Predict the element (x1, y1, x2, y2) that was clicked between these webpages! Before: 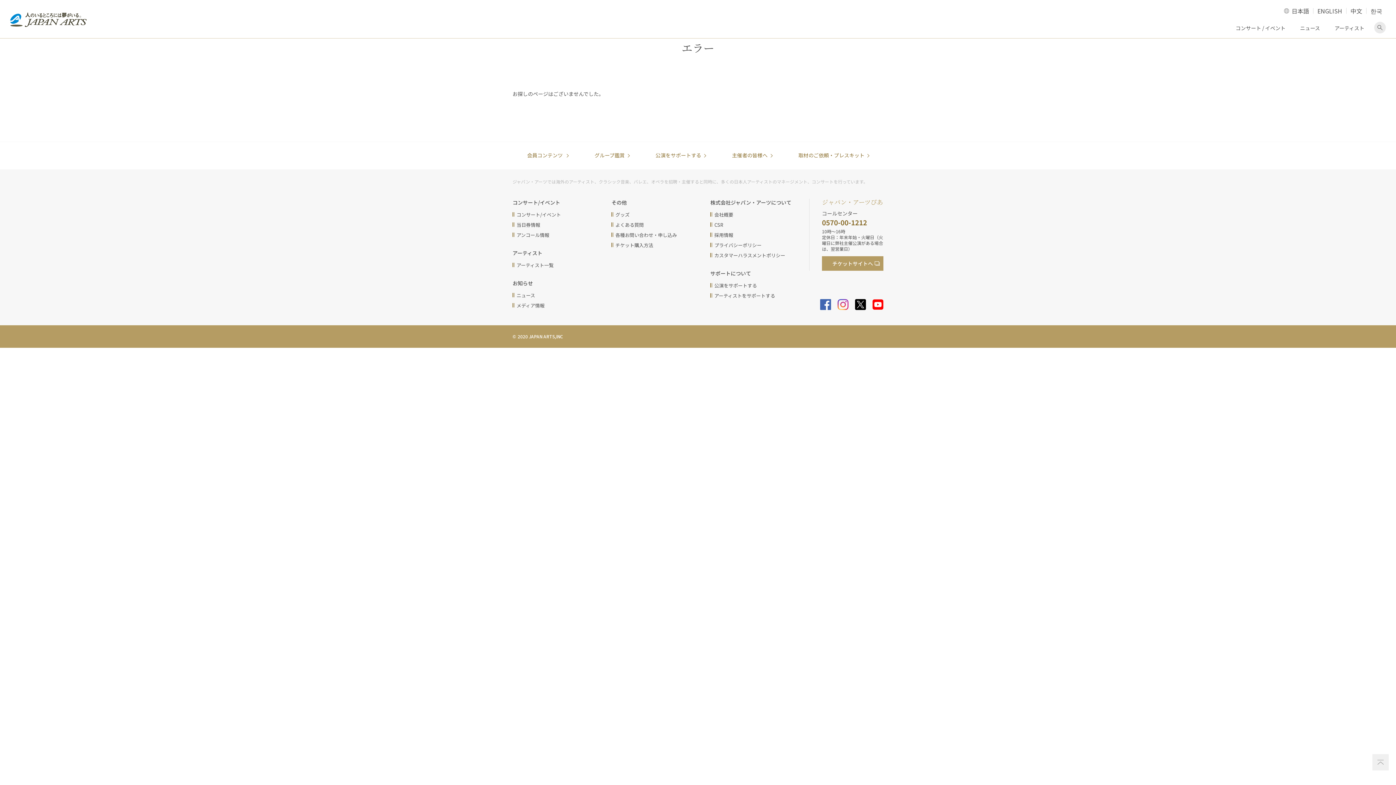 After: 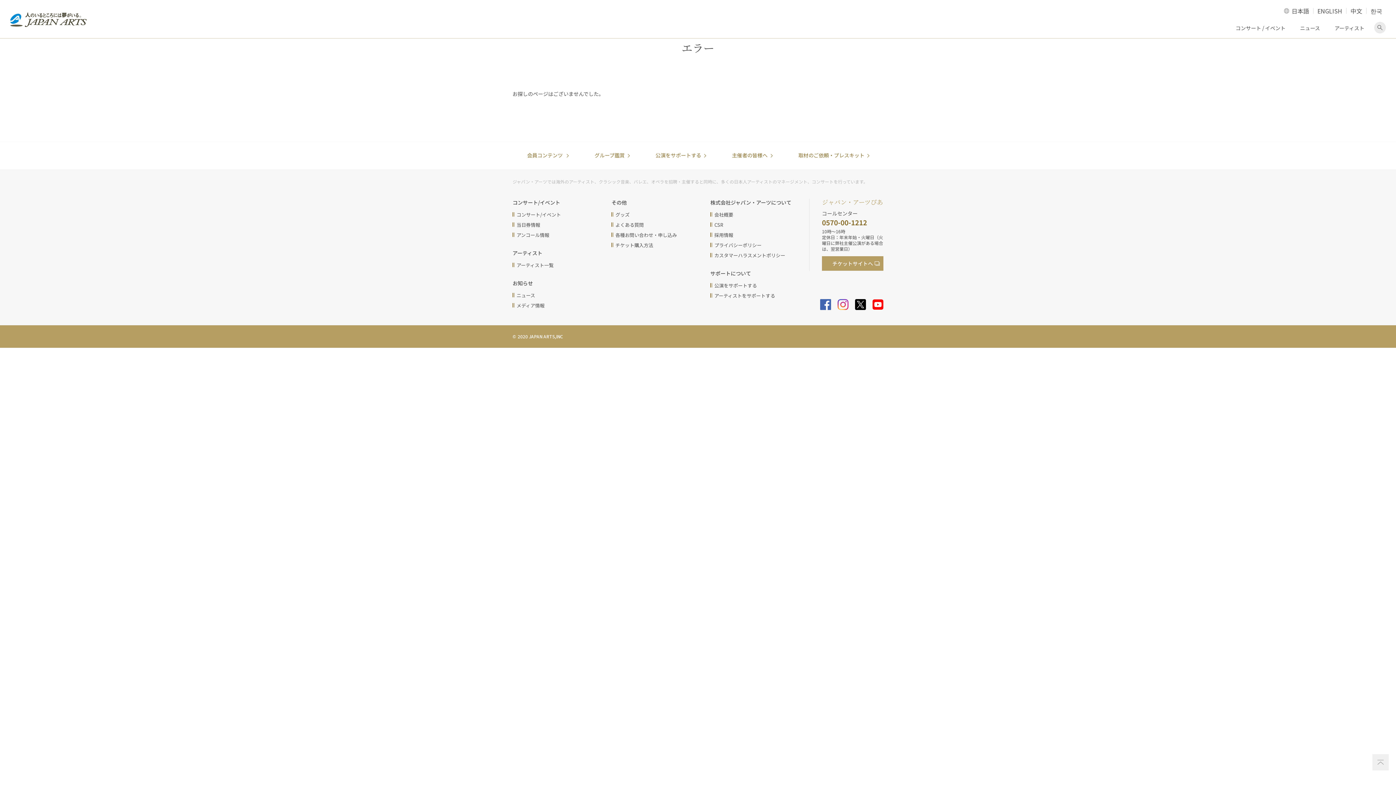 Action: label: 日本語 bbox: (1288, 8, 1313, 13)